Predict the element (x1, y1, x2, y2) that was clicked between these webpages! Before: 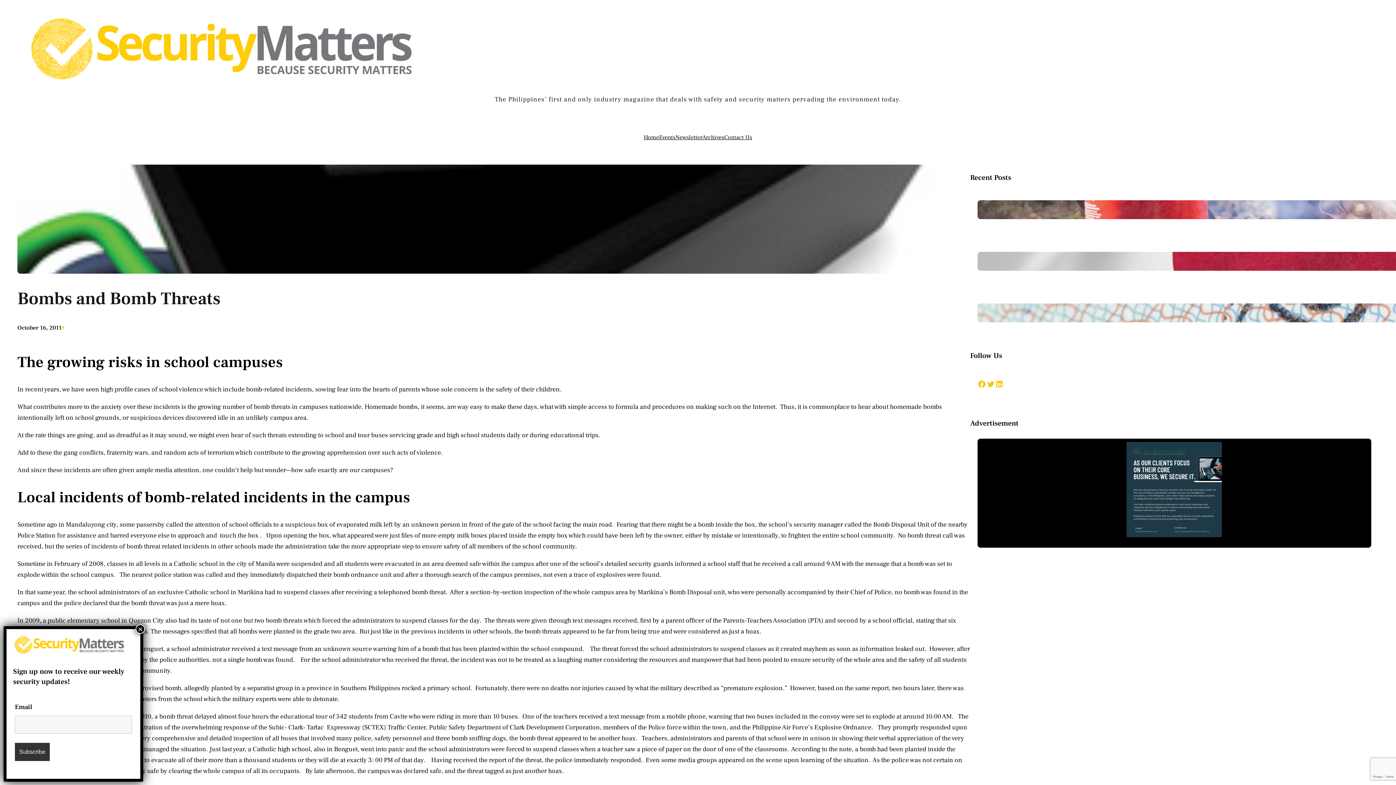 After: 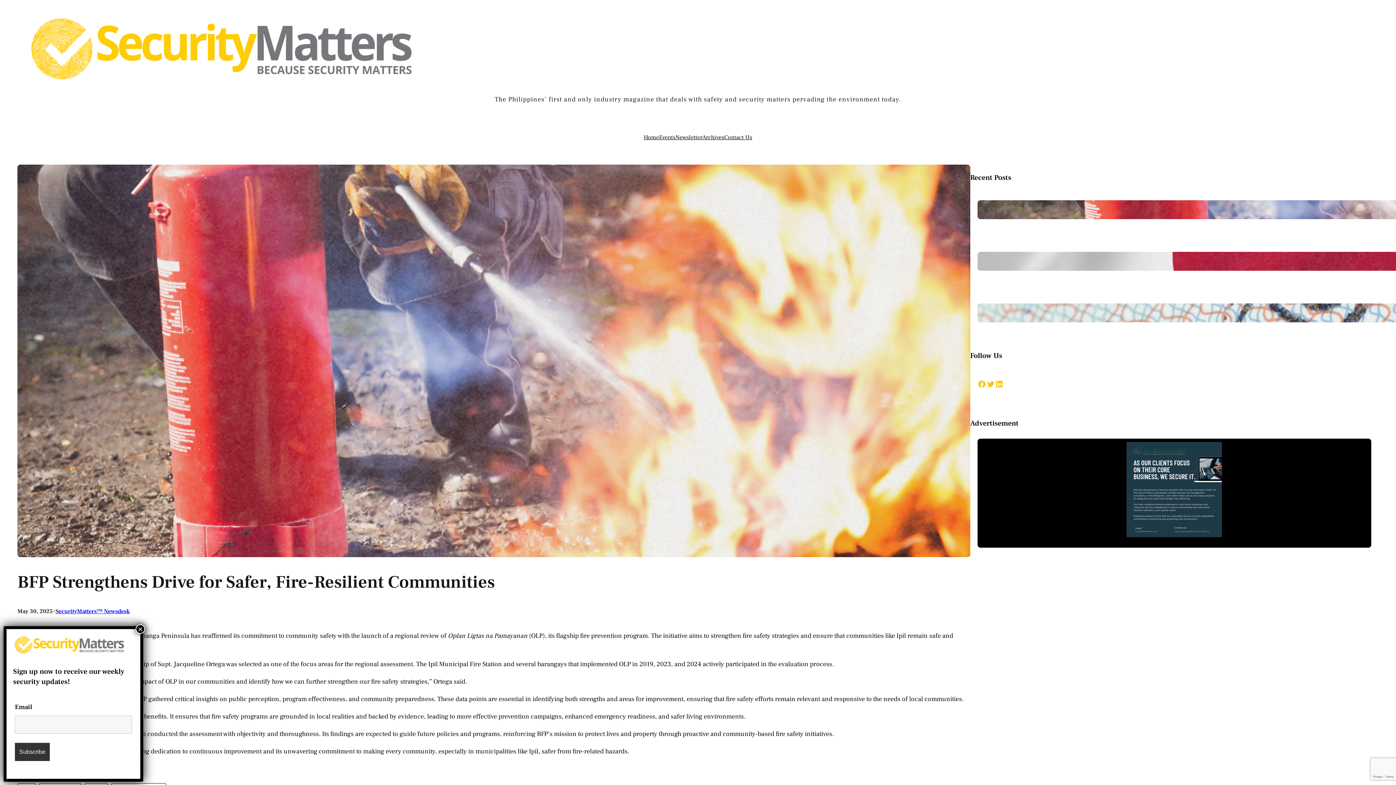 Action: bbox: (977, 200, 996, 219)